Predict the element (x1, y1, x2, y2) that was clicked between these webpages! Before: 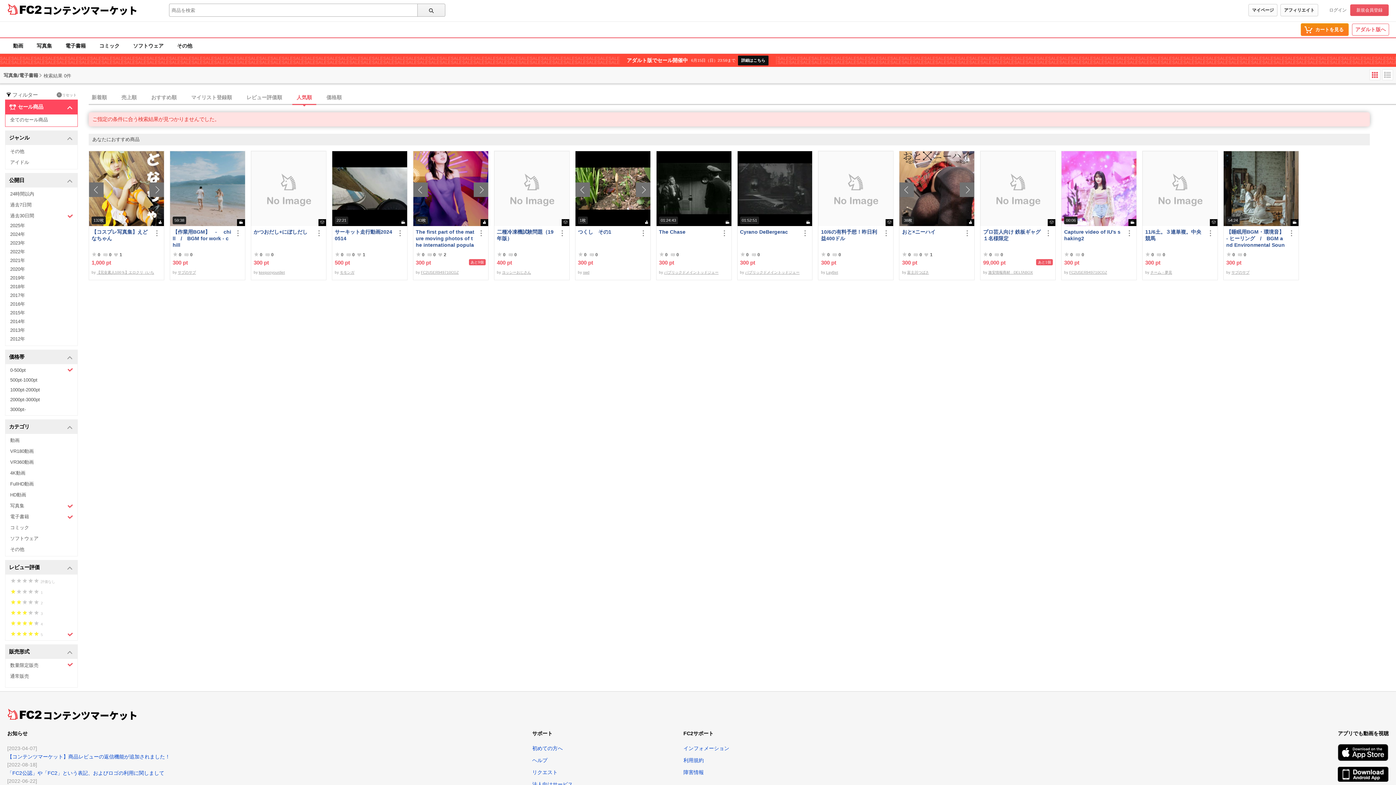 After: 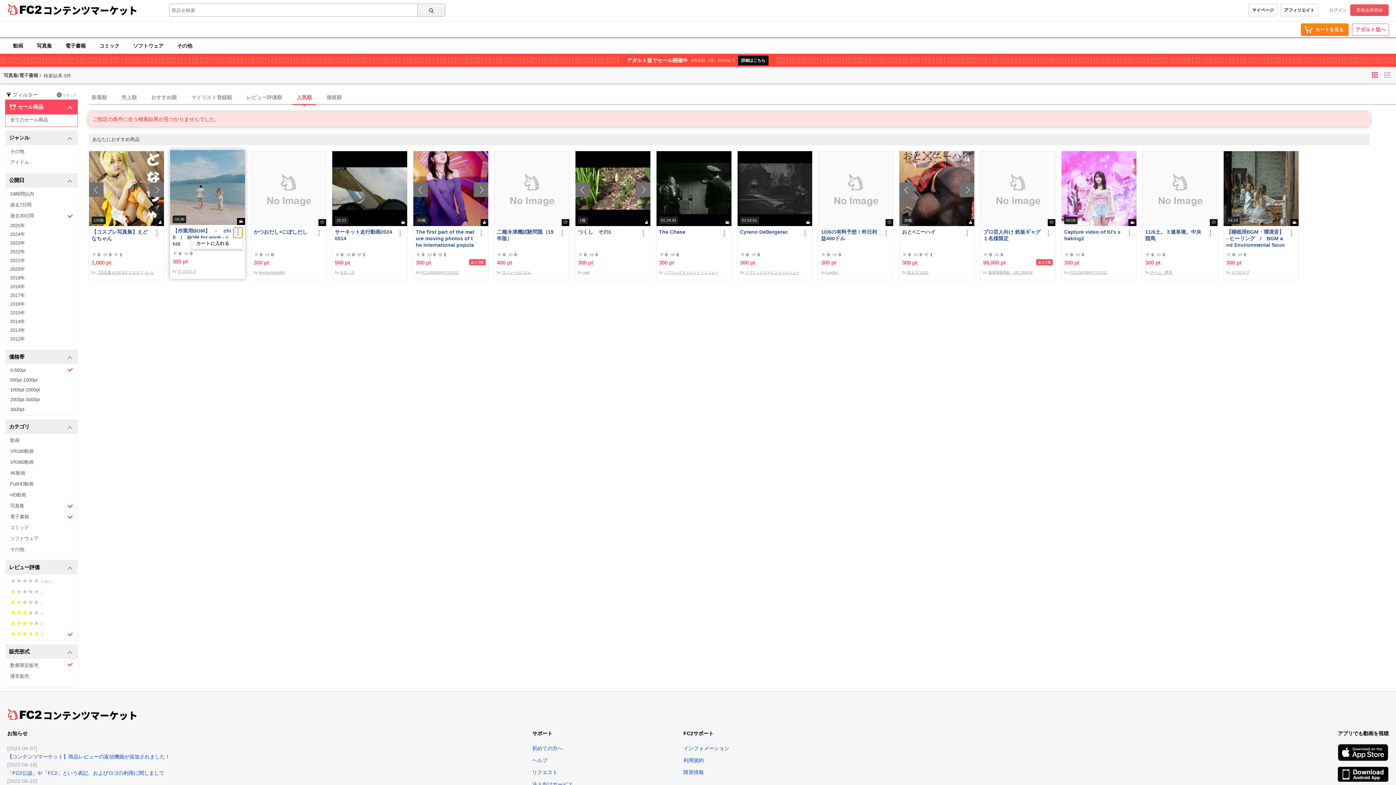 Action: bbox: (233, 228, 242, 237)